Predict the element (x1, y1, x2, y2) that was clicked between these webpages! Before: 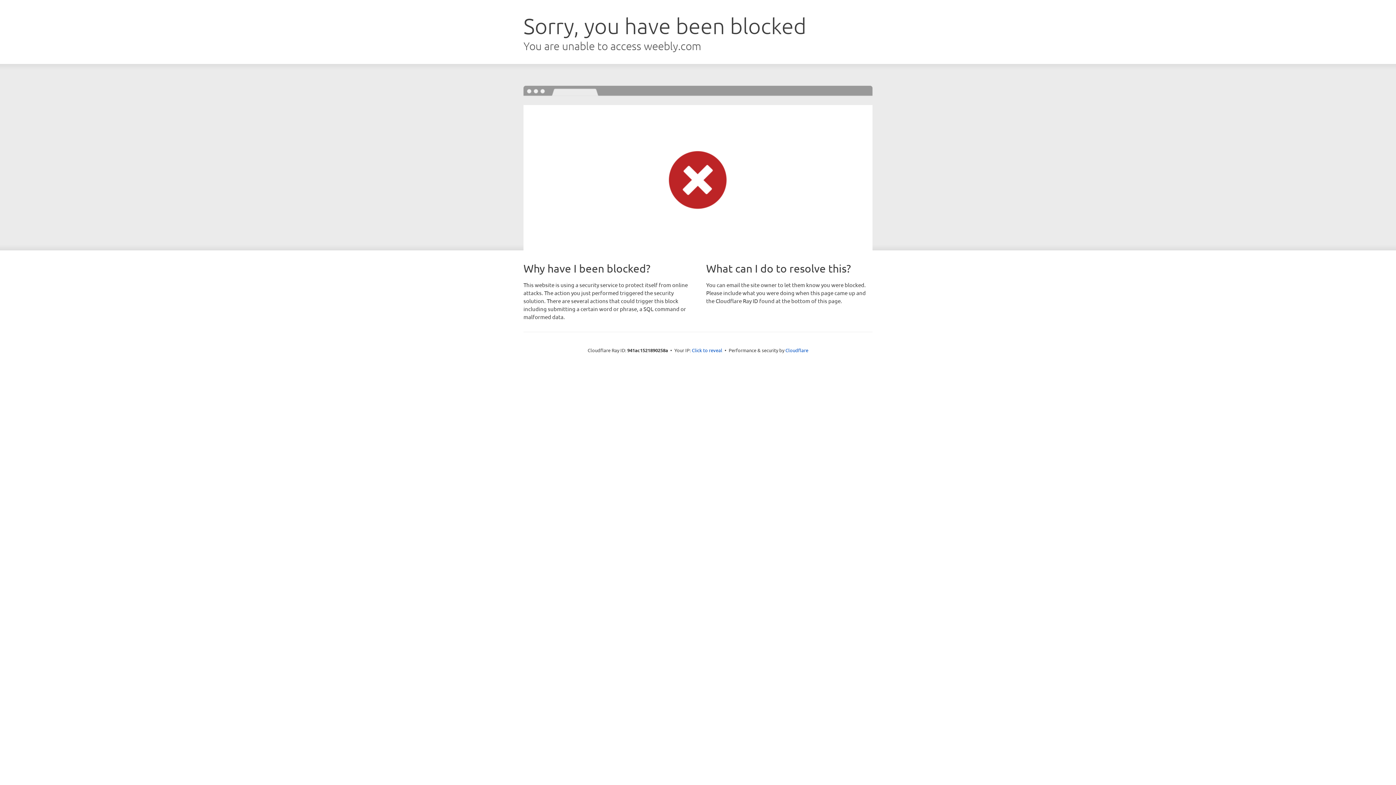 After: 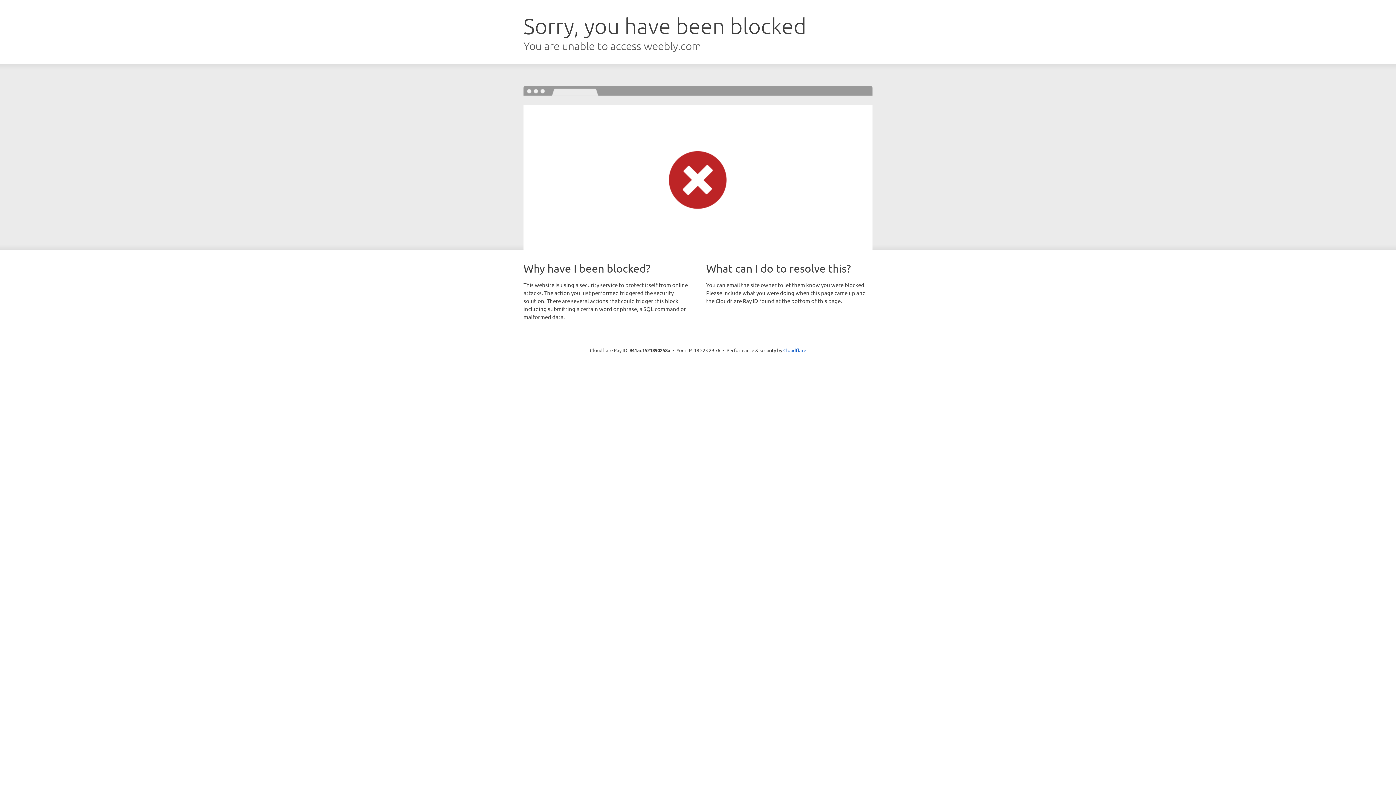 Action: label: Click to reveal bbox: (692, 346, 722, 353)